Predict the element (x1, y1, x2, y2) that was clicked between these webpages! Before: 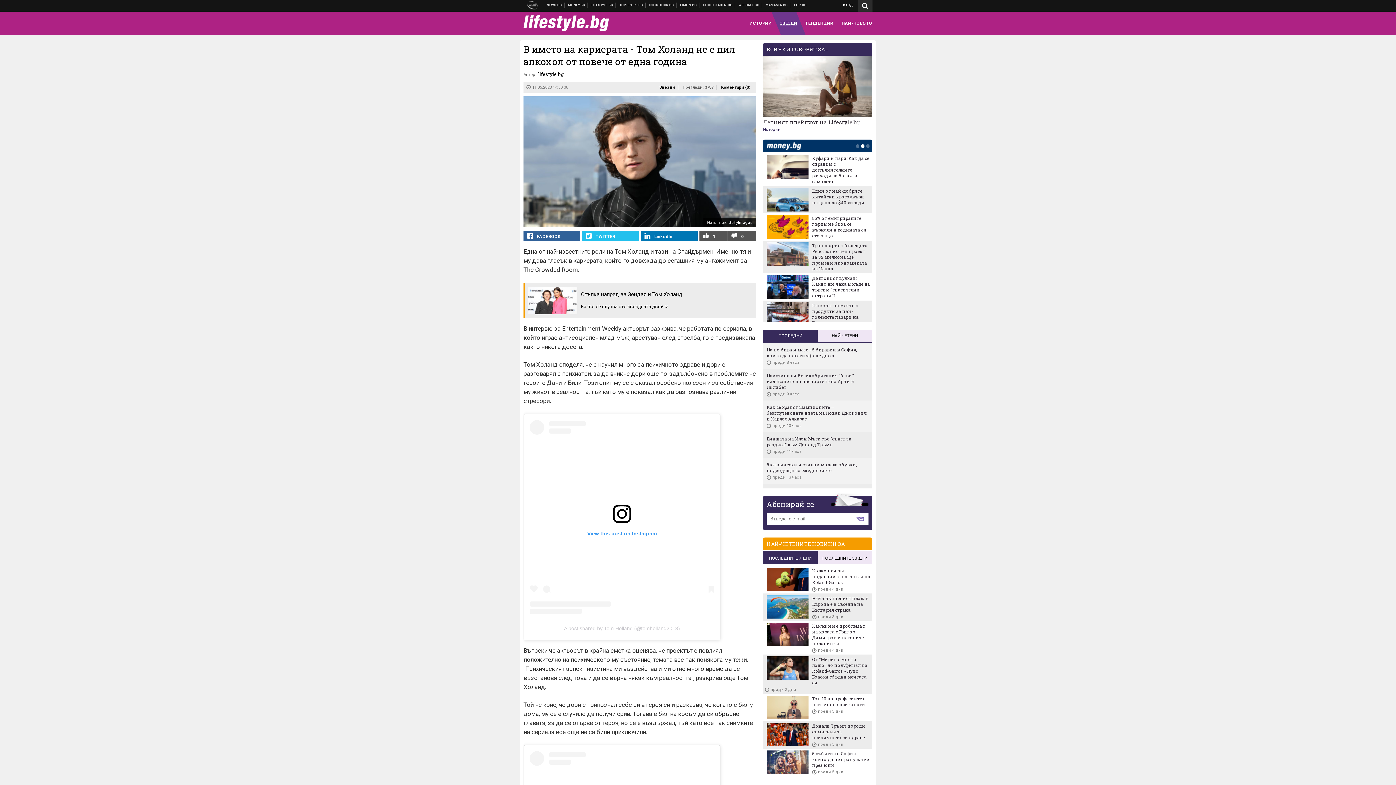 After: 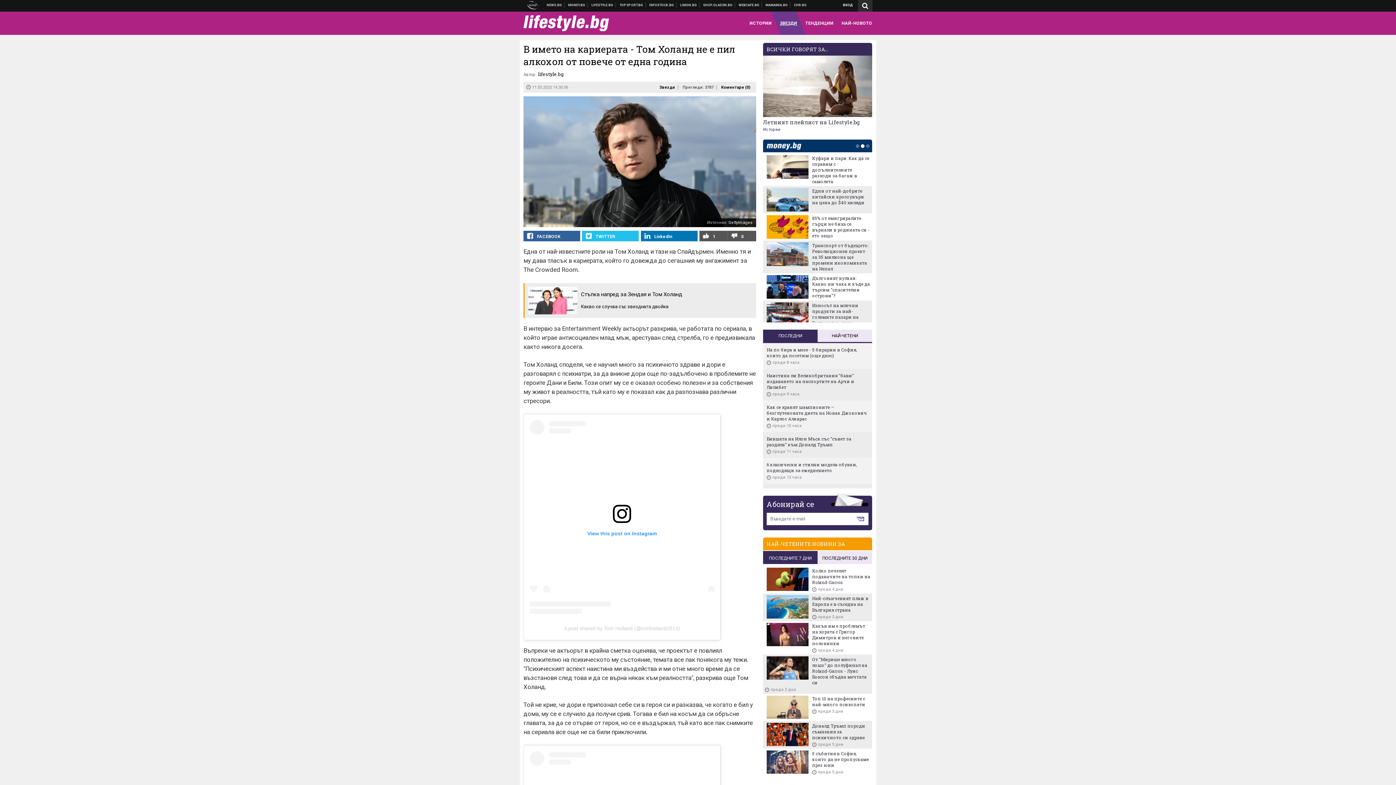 Action: label: A post shared by Tom Holland (@tomholland2013) bbox: (564, 625, 680, 631)